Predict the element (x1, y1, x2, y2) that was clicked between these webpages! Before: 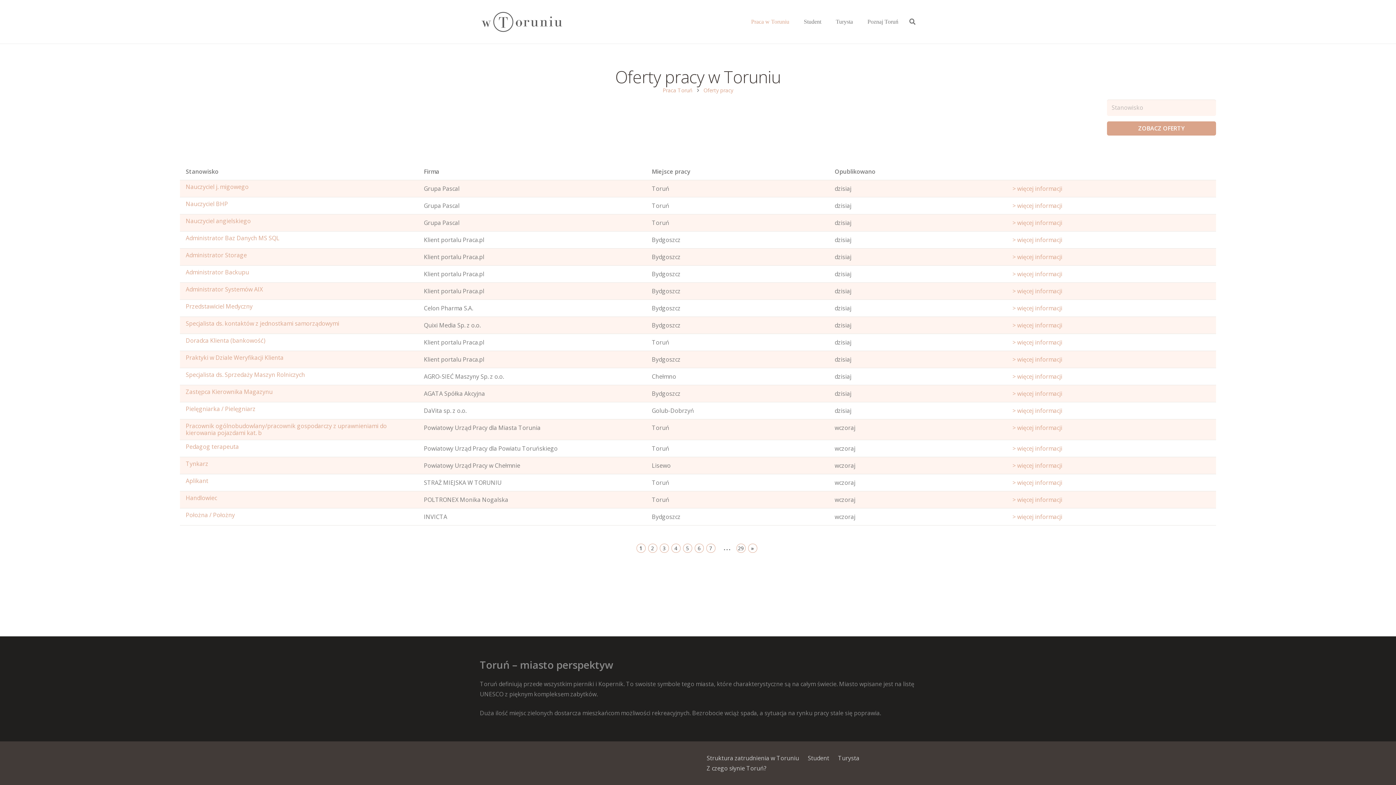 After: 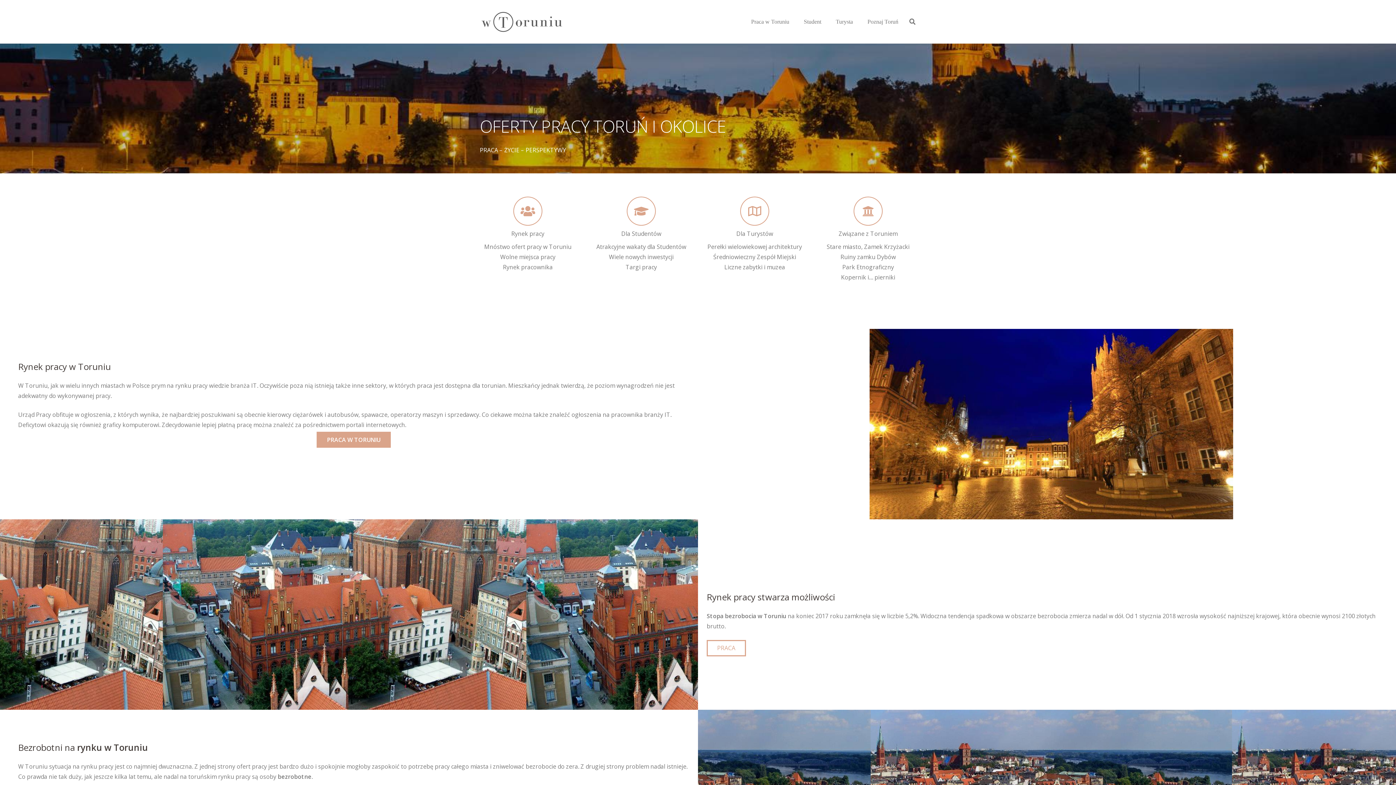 Action: bbox: (480, 11, 563, 32) label: Odnośnik